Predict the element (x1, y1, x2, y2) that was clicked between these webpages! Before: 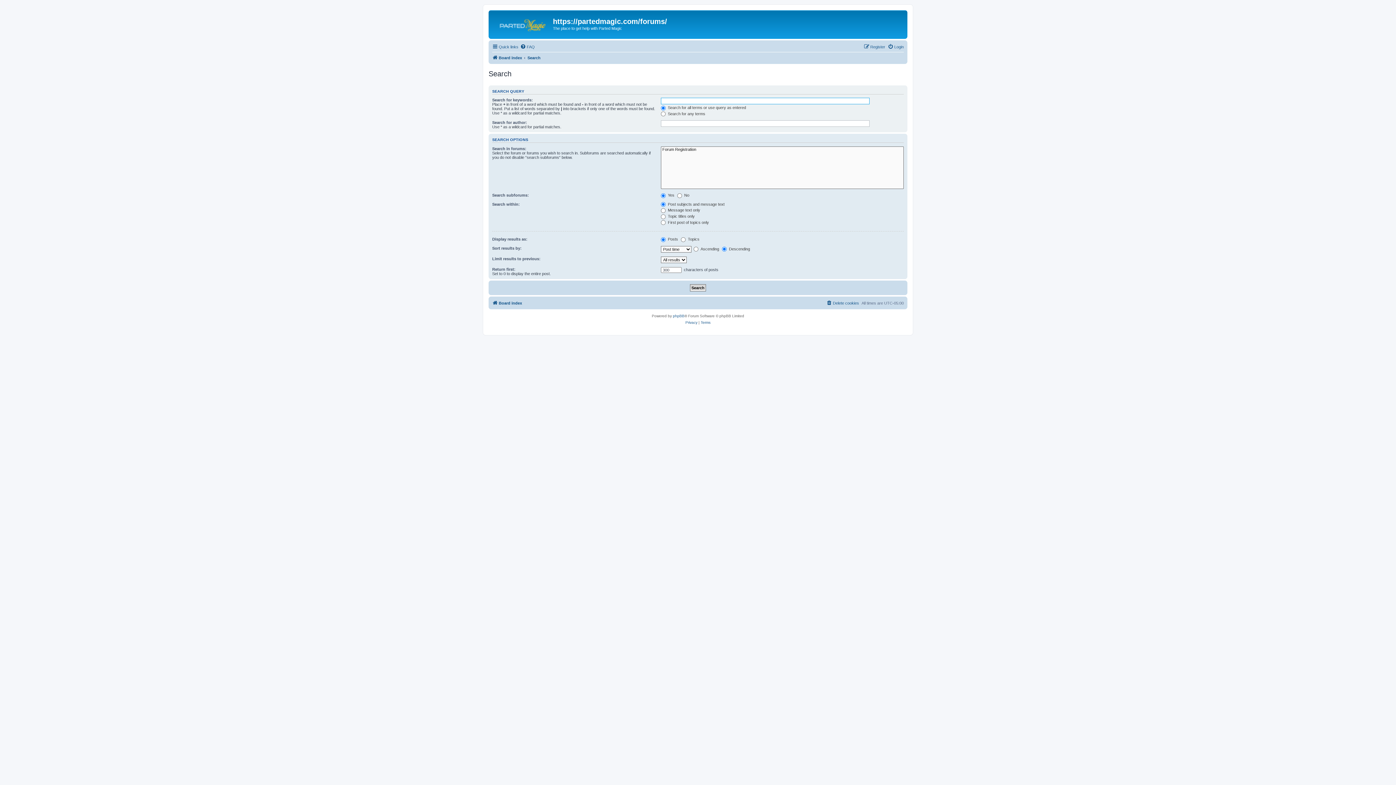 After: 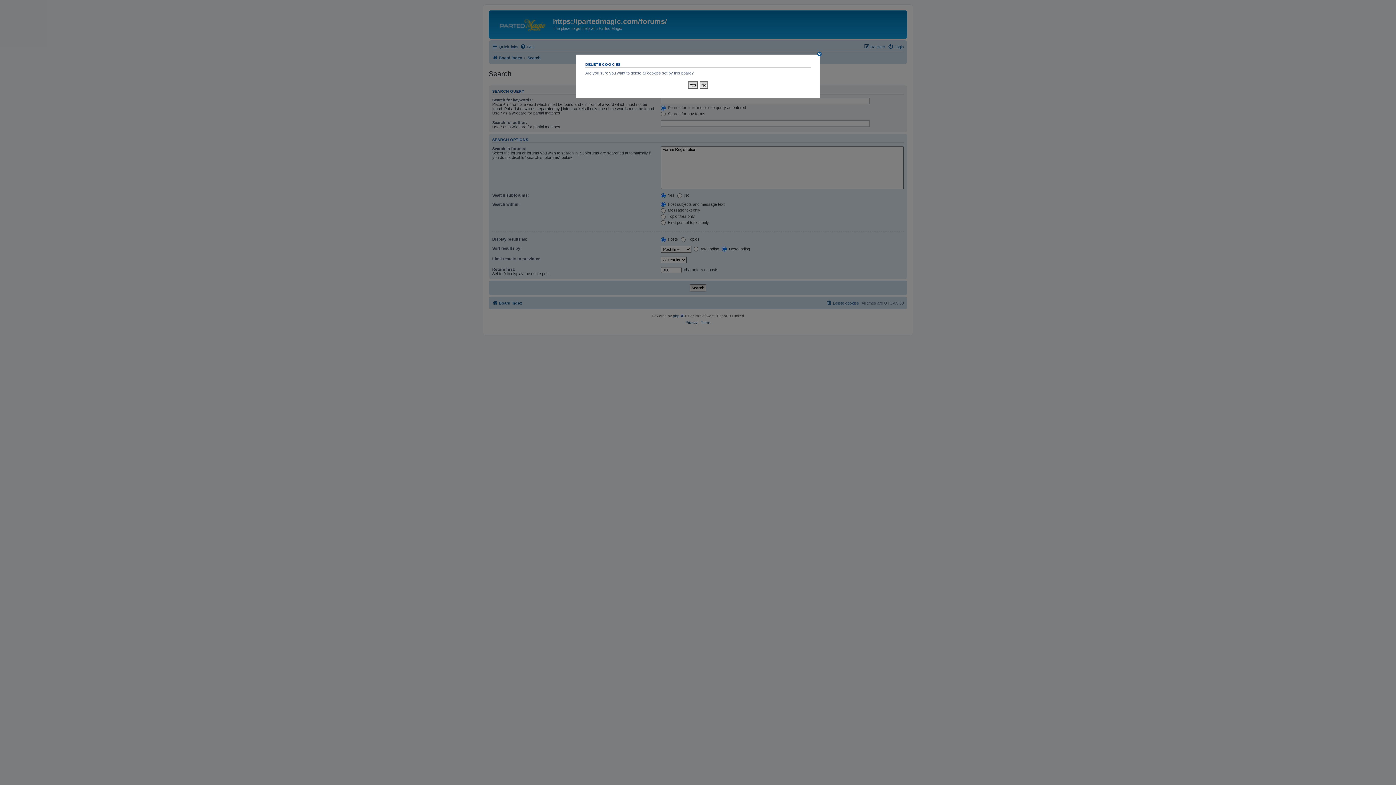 Action: bbox: (826, 298, 859, 307) label: Delete cookies